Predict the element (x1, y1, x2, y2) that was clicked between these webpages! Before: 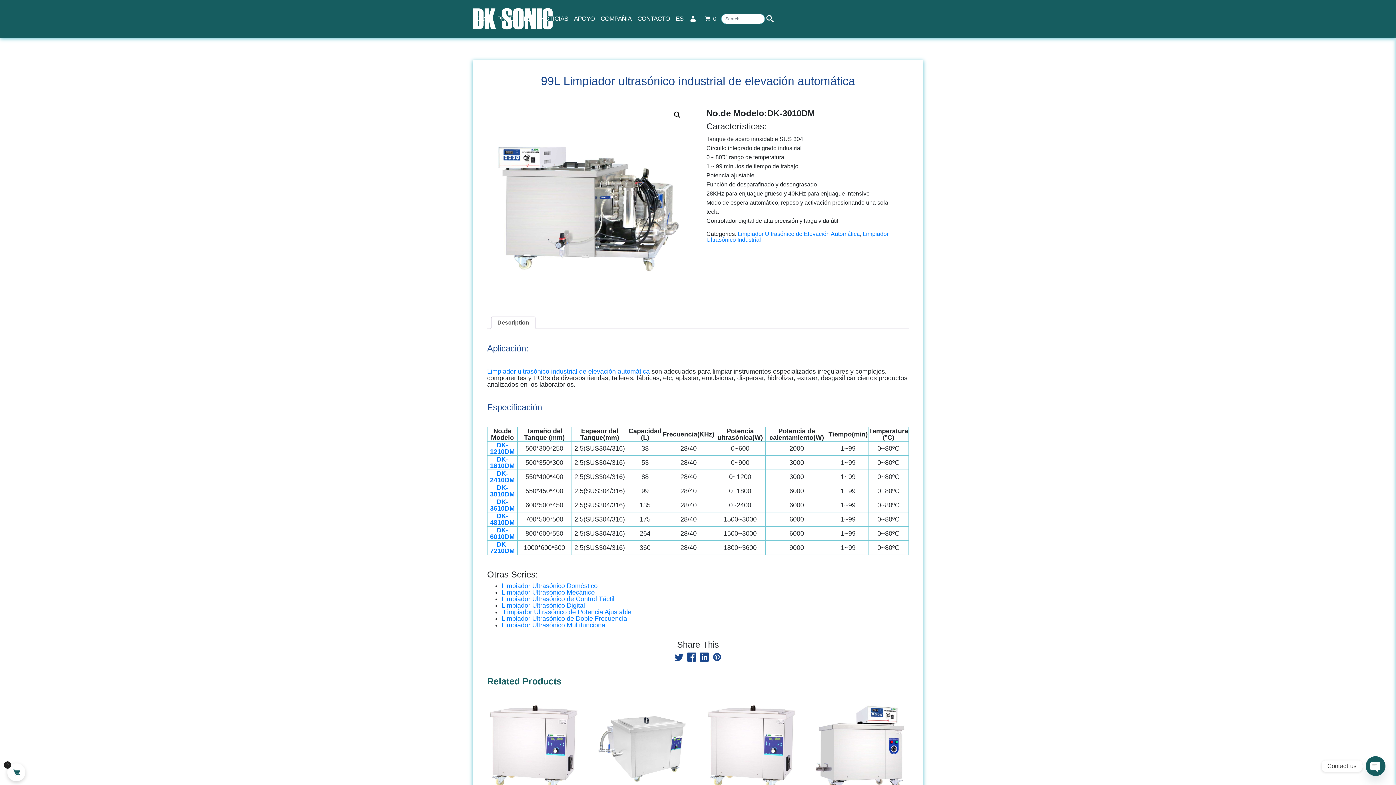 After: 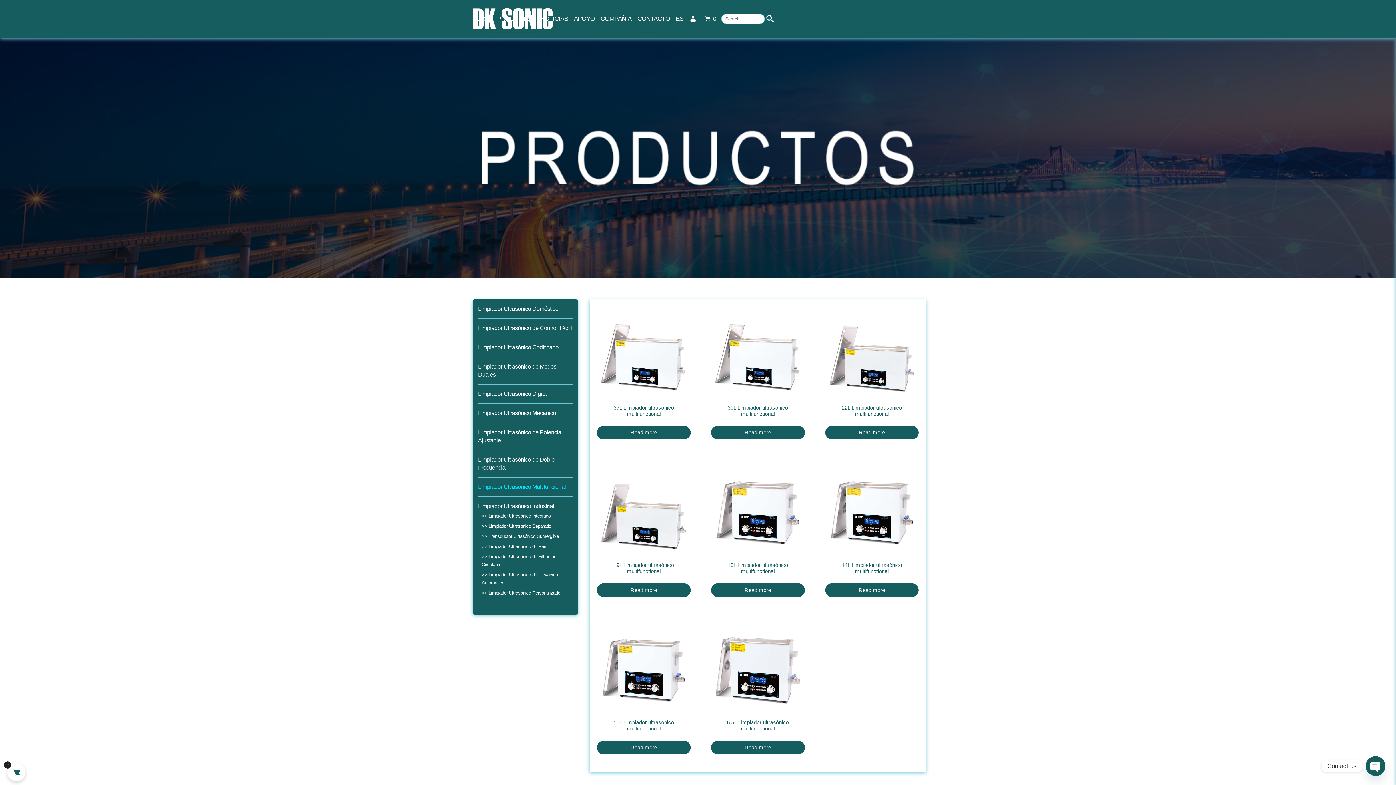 Action: label: Limpiador Ultrasónico Multifuncional bbox: (501, 621, 606, 629)